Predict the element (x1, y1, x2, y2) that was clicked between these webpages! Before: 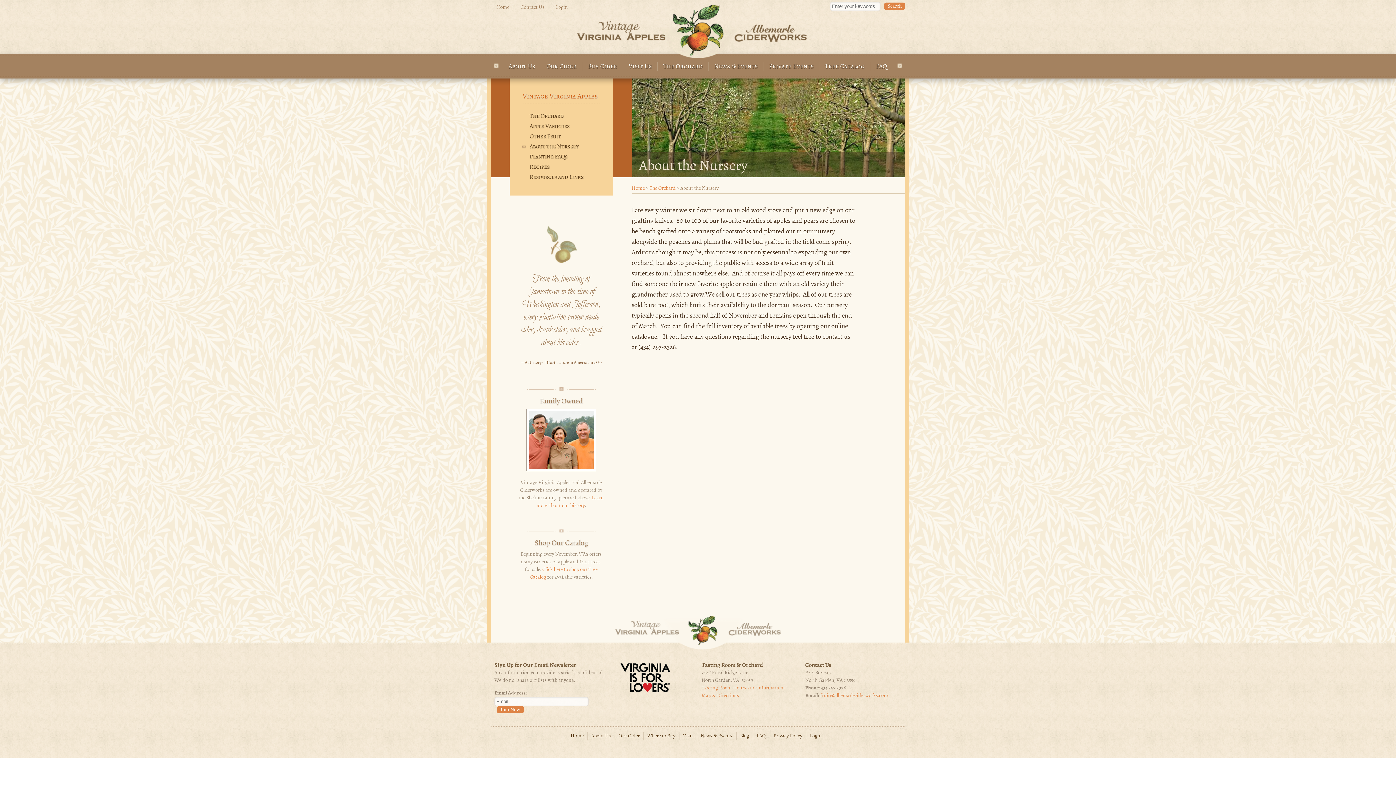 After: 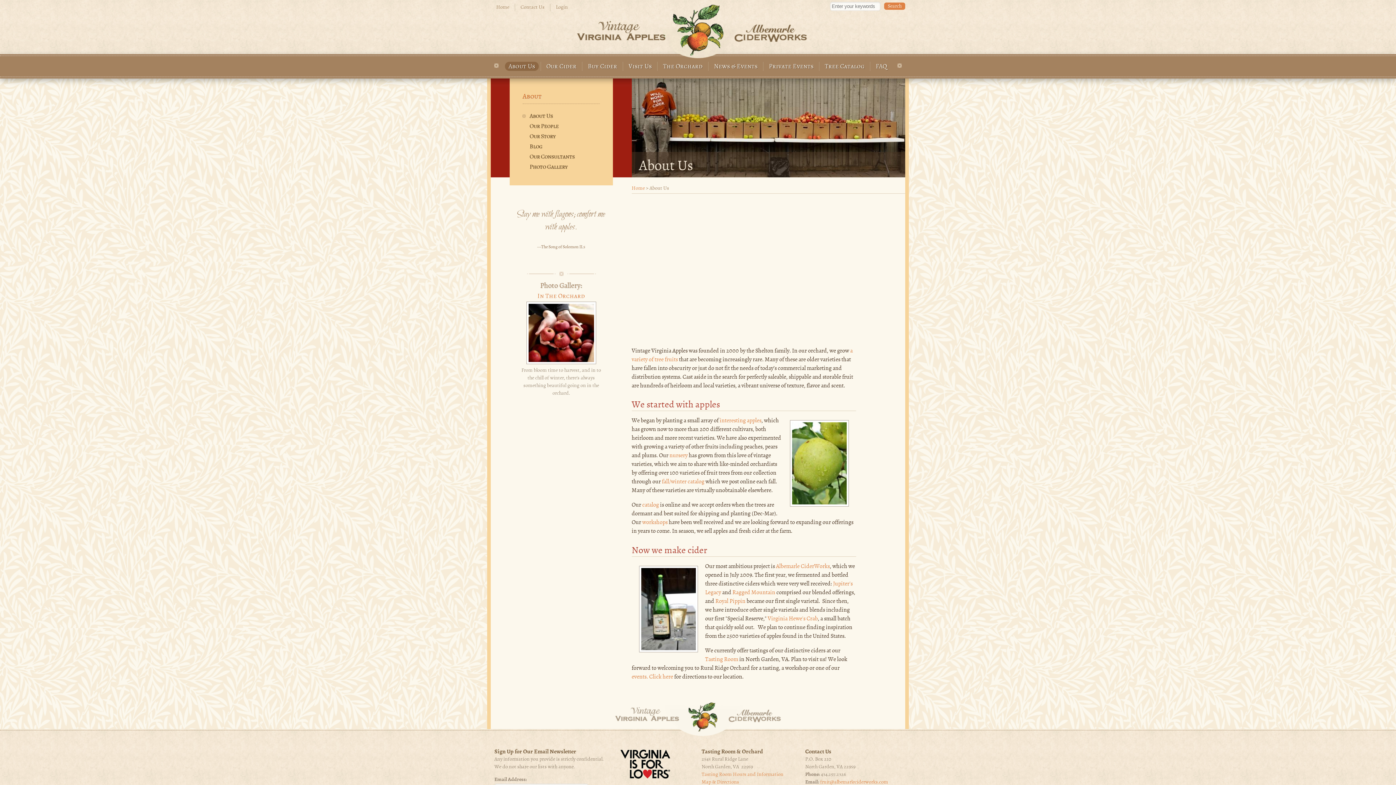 Action: bbox: (591, 733, 611, 739) label: About Us